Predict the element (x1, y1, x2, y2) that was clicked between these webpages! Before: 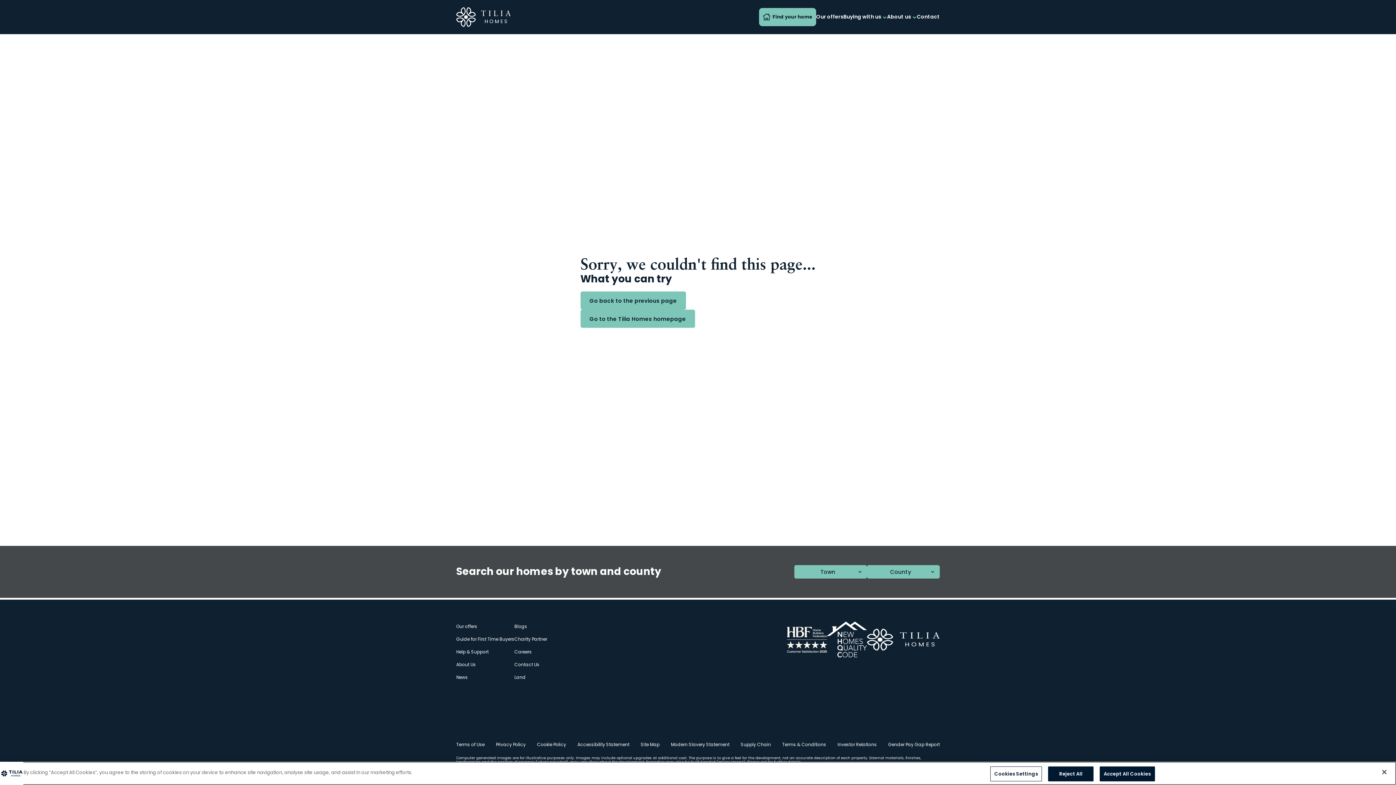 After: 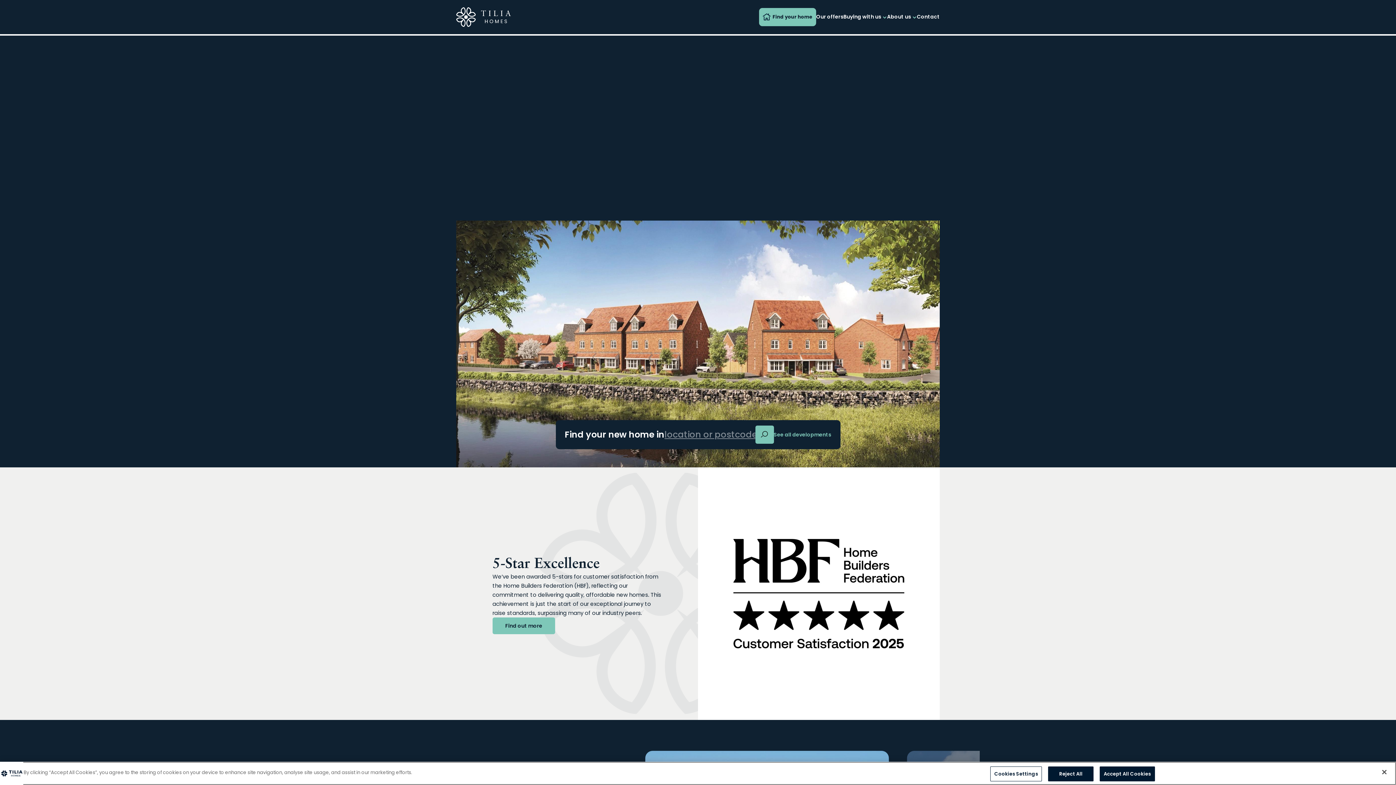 Action: bbox: (867, 629, 940, 652)